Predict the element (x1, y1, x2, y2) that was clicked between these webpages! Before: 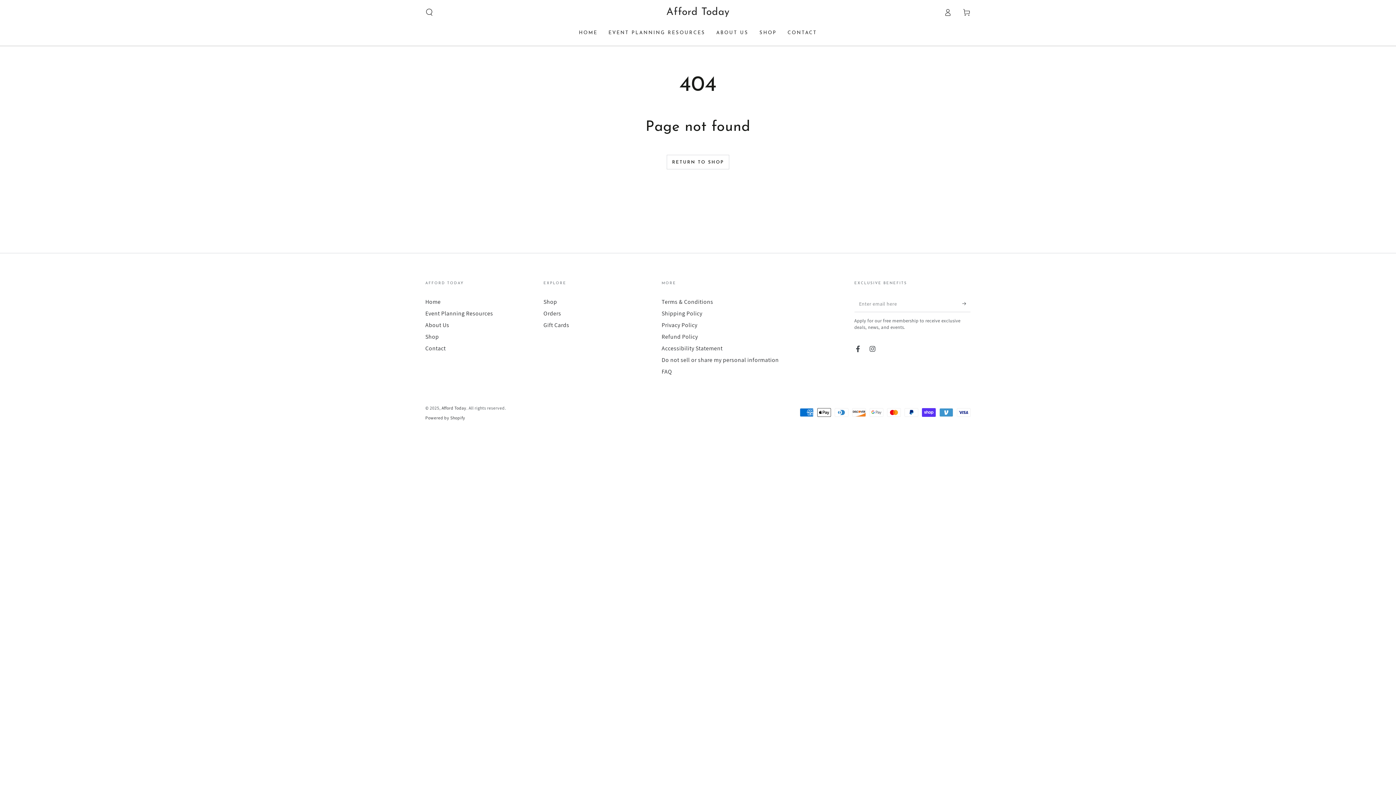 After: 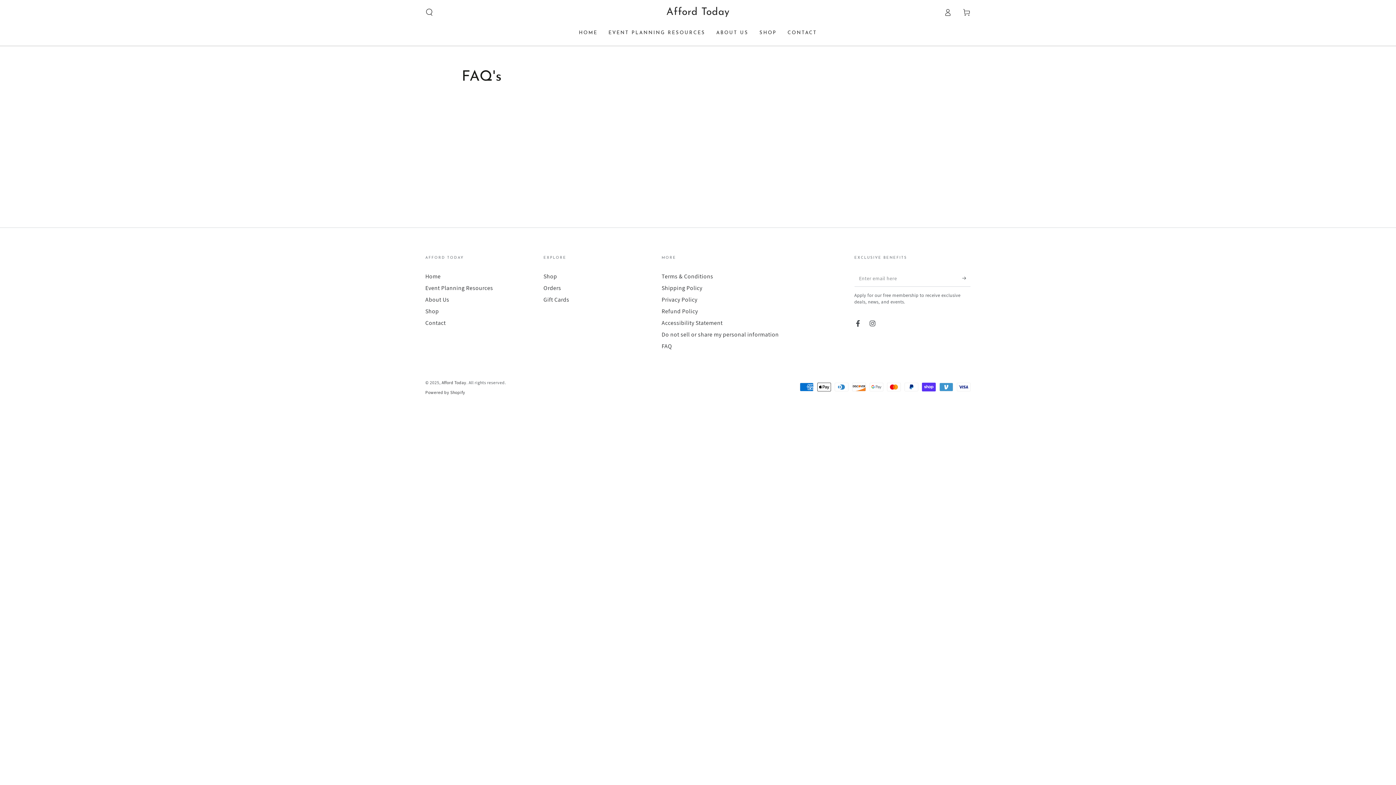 Action: label: FAQ bbox: (661, 367, 672, 375)